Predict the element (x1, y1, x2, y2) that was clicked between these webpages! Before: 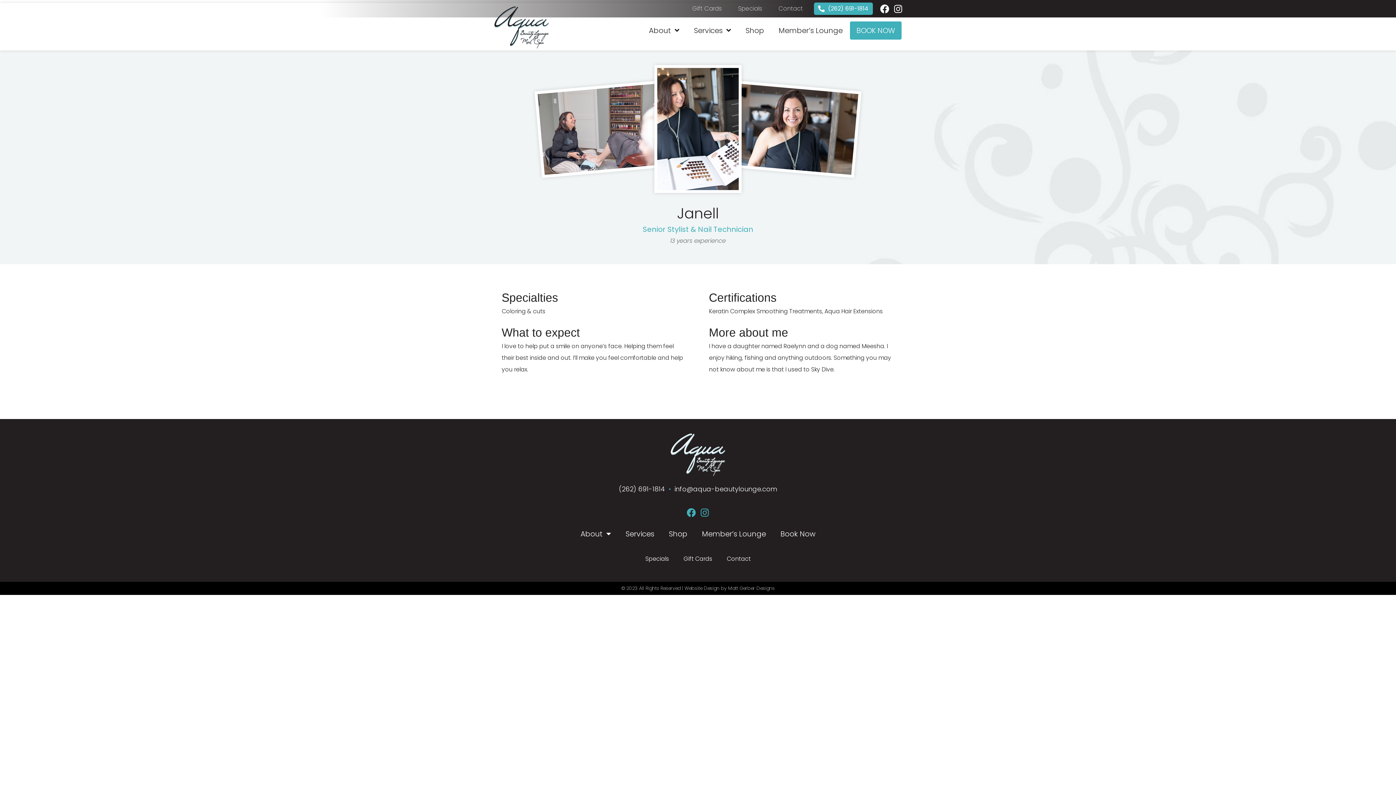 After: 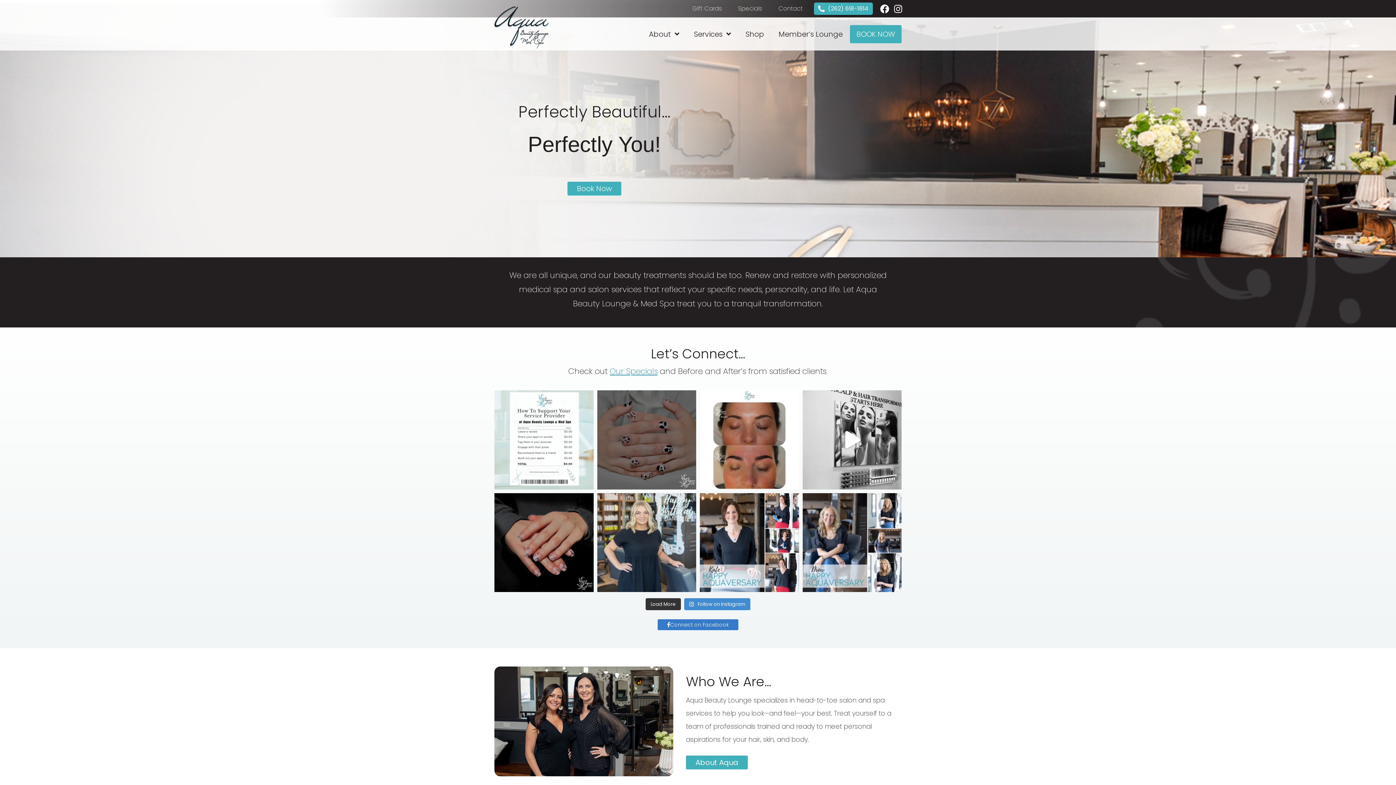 Action: bbox: (494, 6, 549, 48)